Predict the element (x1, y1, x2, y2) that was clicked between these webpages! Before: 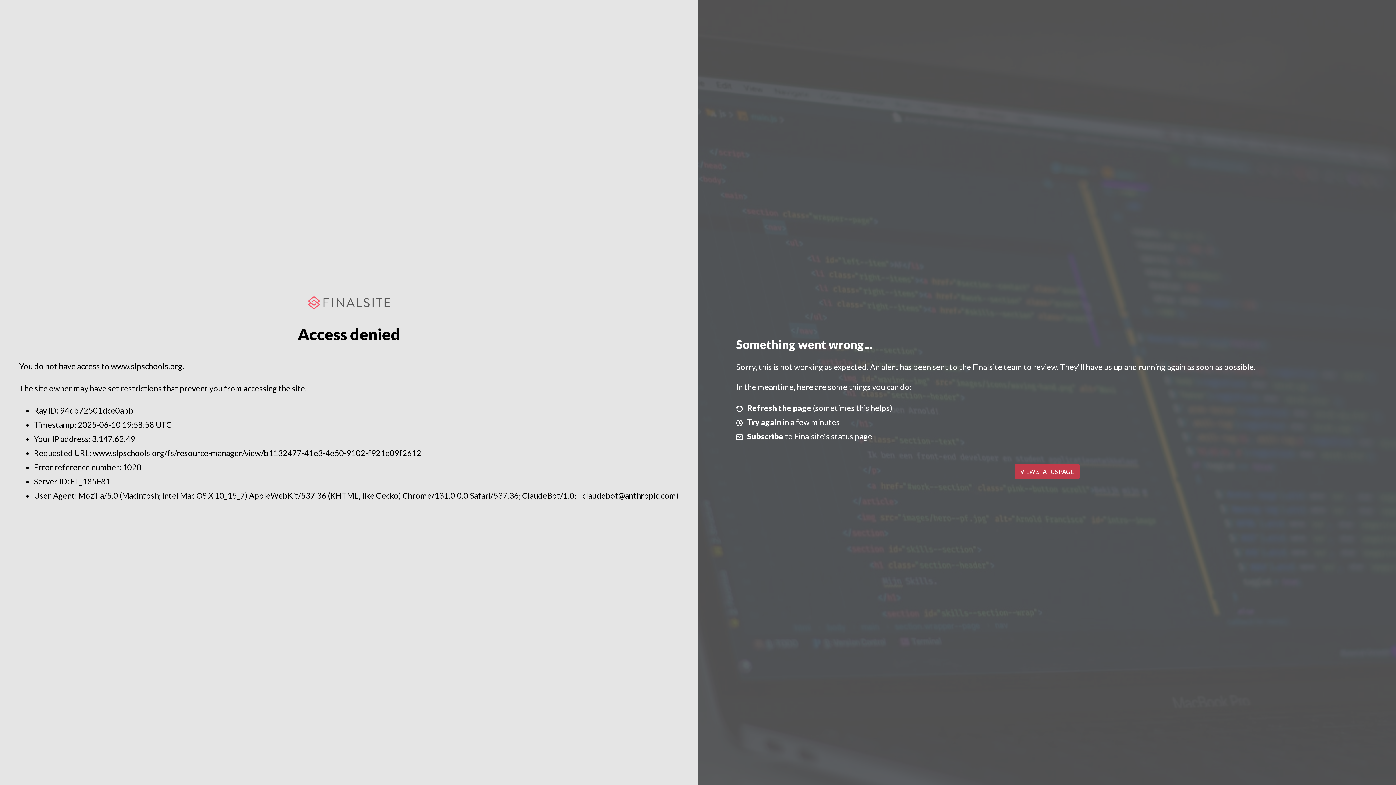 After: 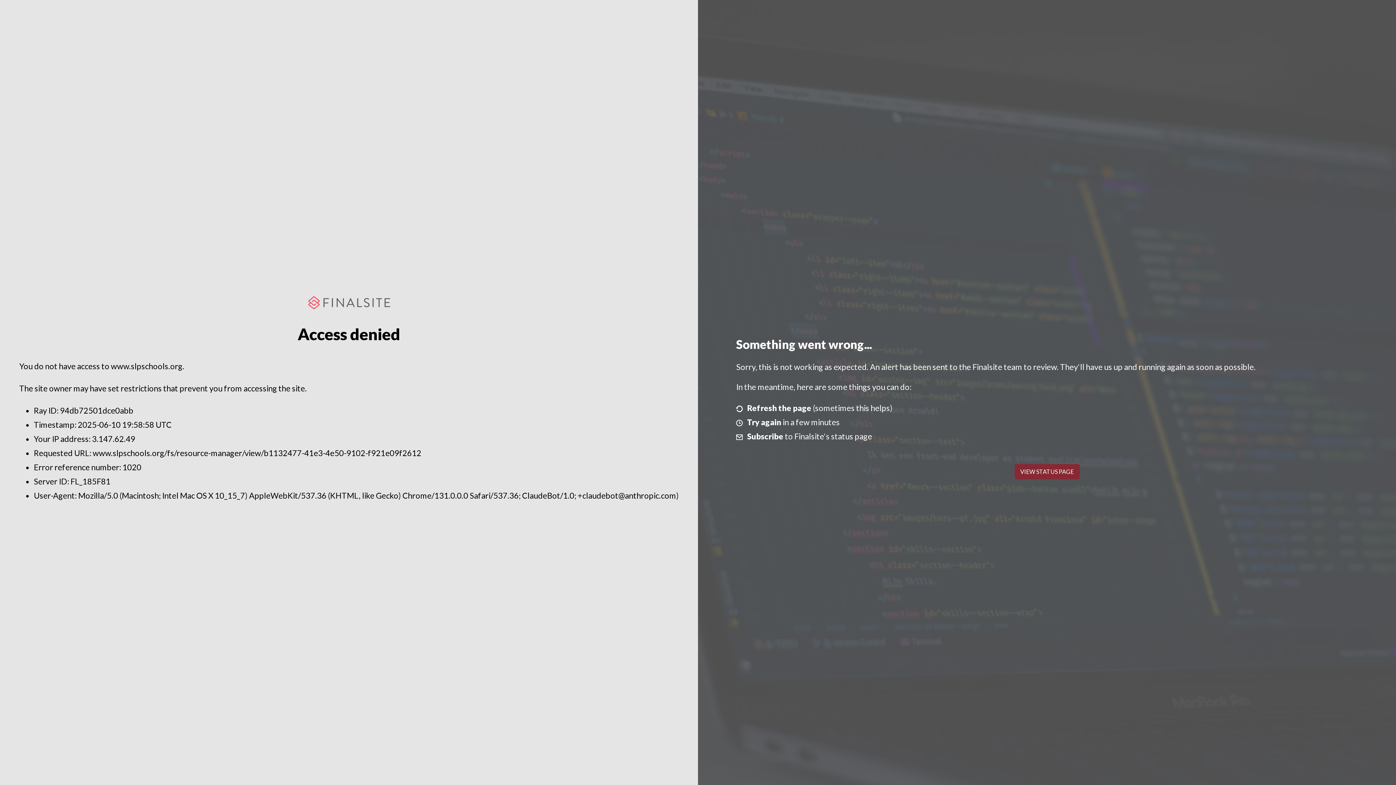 Action: label: VIEW STATUS PAGE bbox: (1014, 464, 1079, 479)